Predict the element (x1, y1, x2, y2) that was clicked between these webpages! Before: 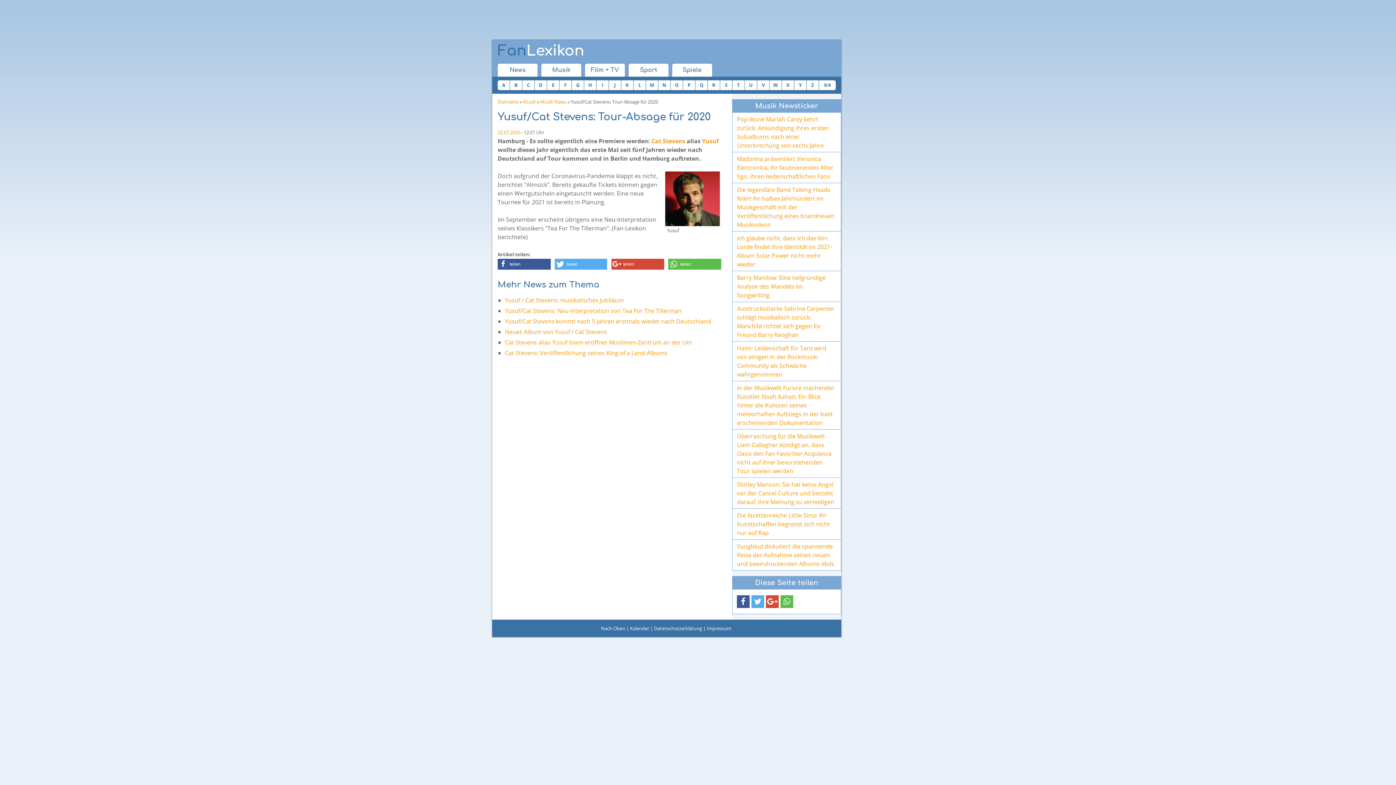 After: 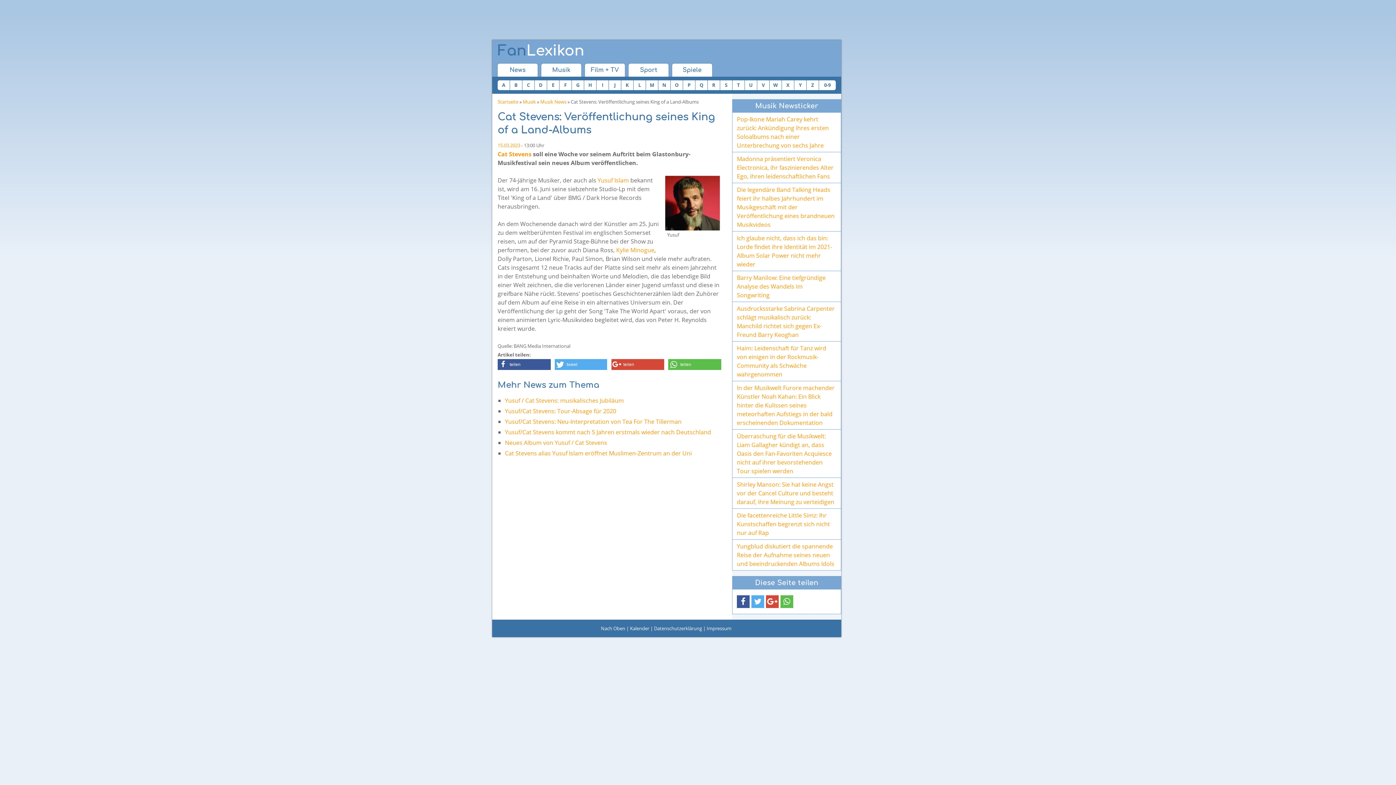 Action: bbox: (505, 349, 667, 357) label: Cat Stevens: Veröffentlichung seines King of a Land-Albums